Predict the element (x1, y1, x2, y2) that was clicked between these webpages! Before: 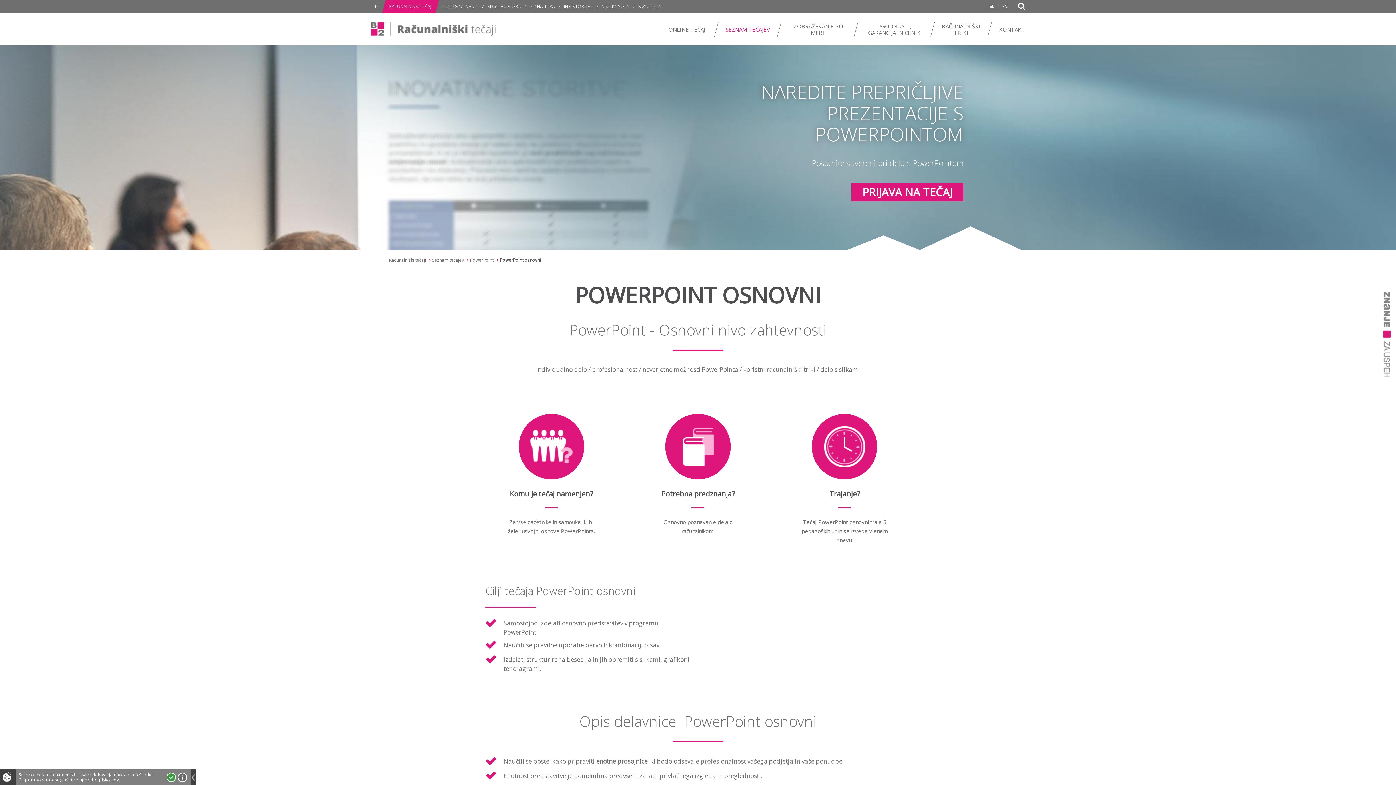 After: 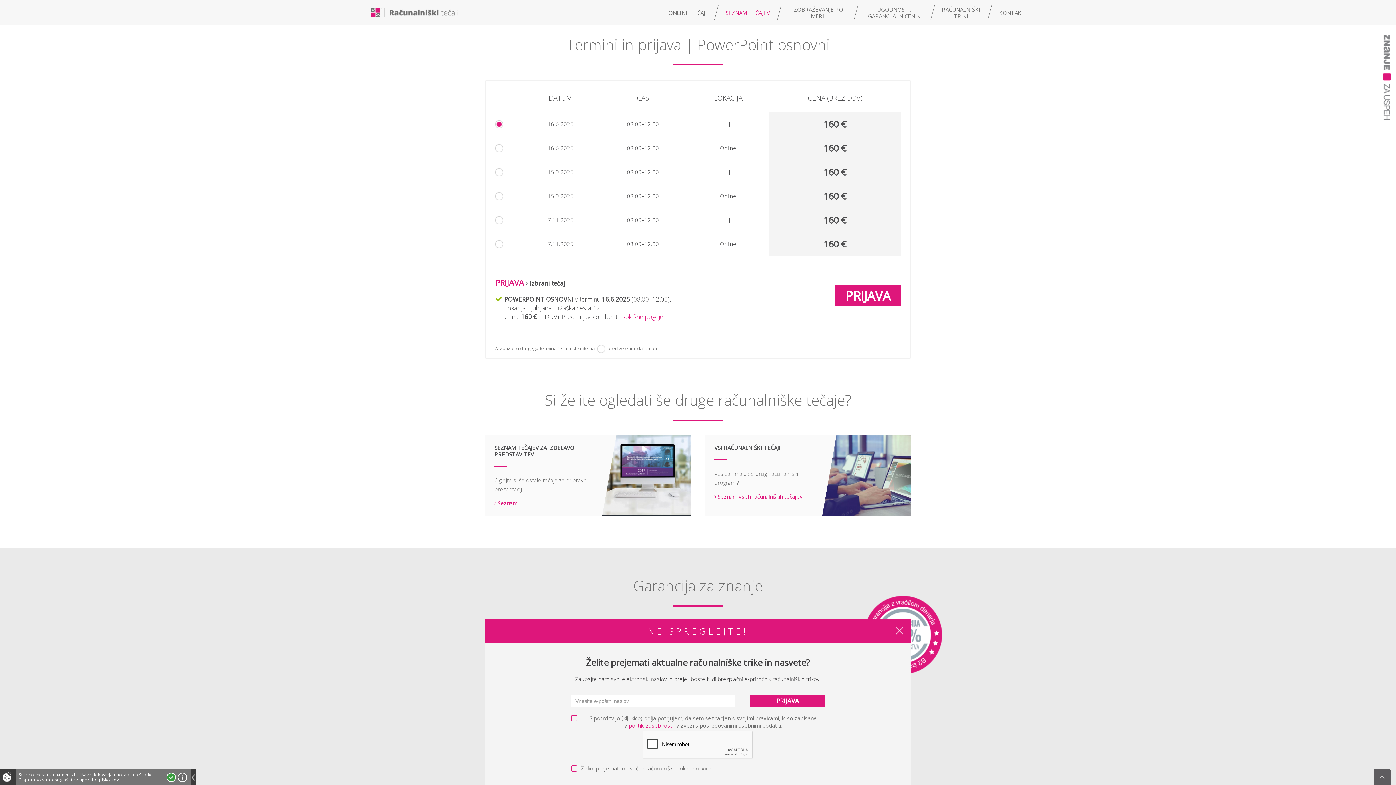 Action: label: PRIJAVA NA TEČAJ bbox: (851, 182, 963, 201)